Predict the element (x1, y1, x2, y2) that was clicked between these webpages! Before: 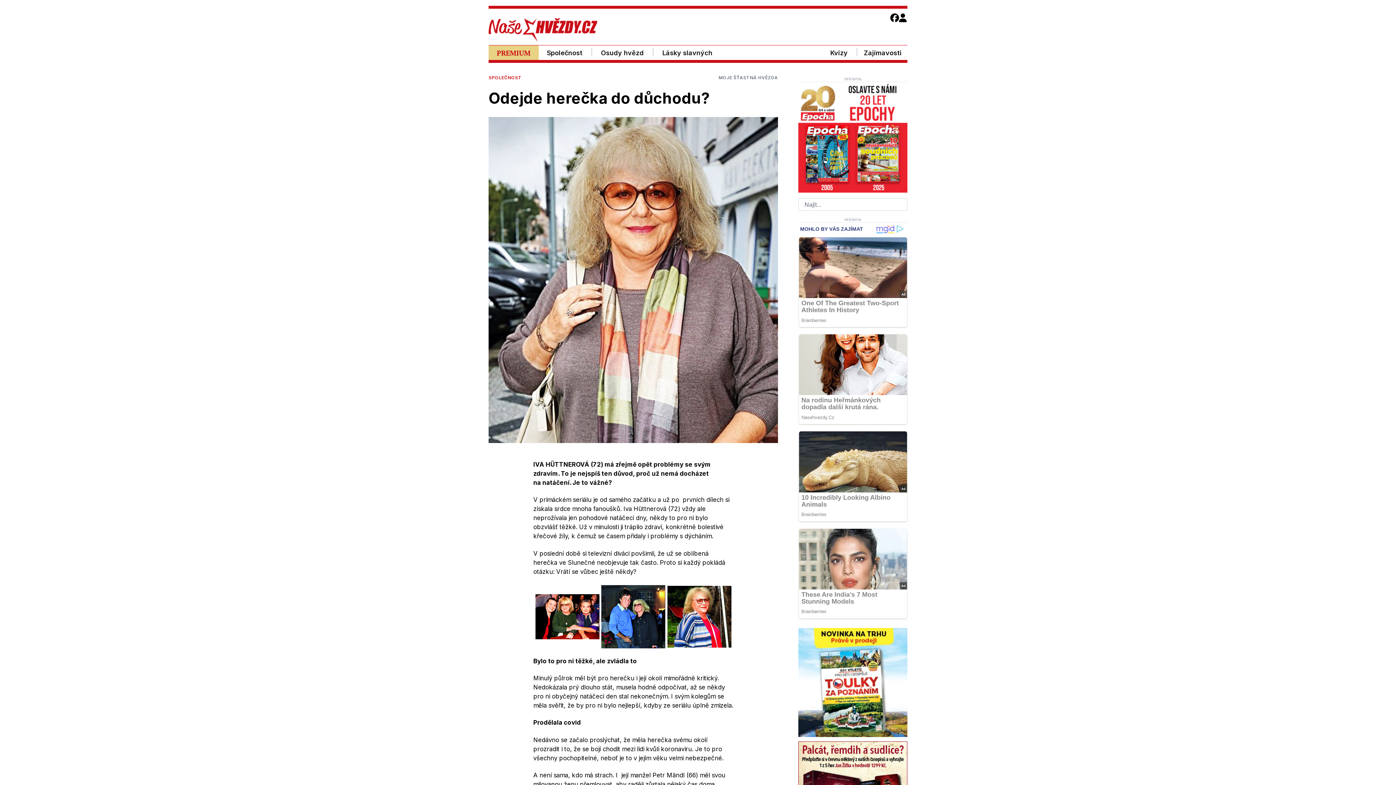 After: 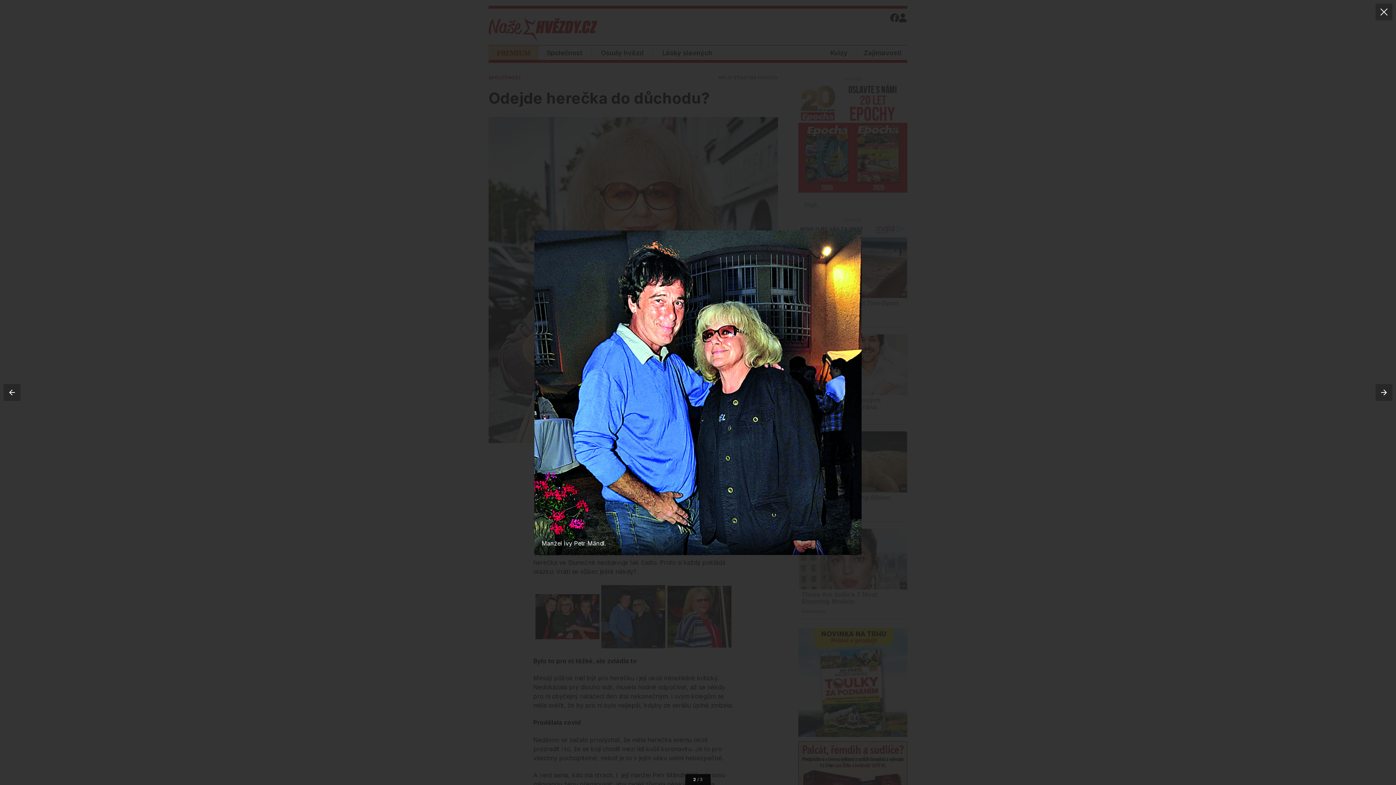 Action: bbox: (601, 585, 665, 648)